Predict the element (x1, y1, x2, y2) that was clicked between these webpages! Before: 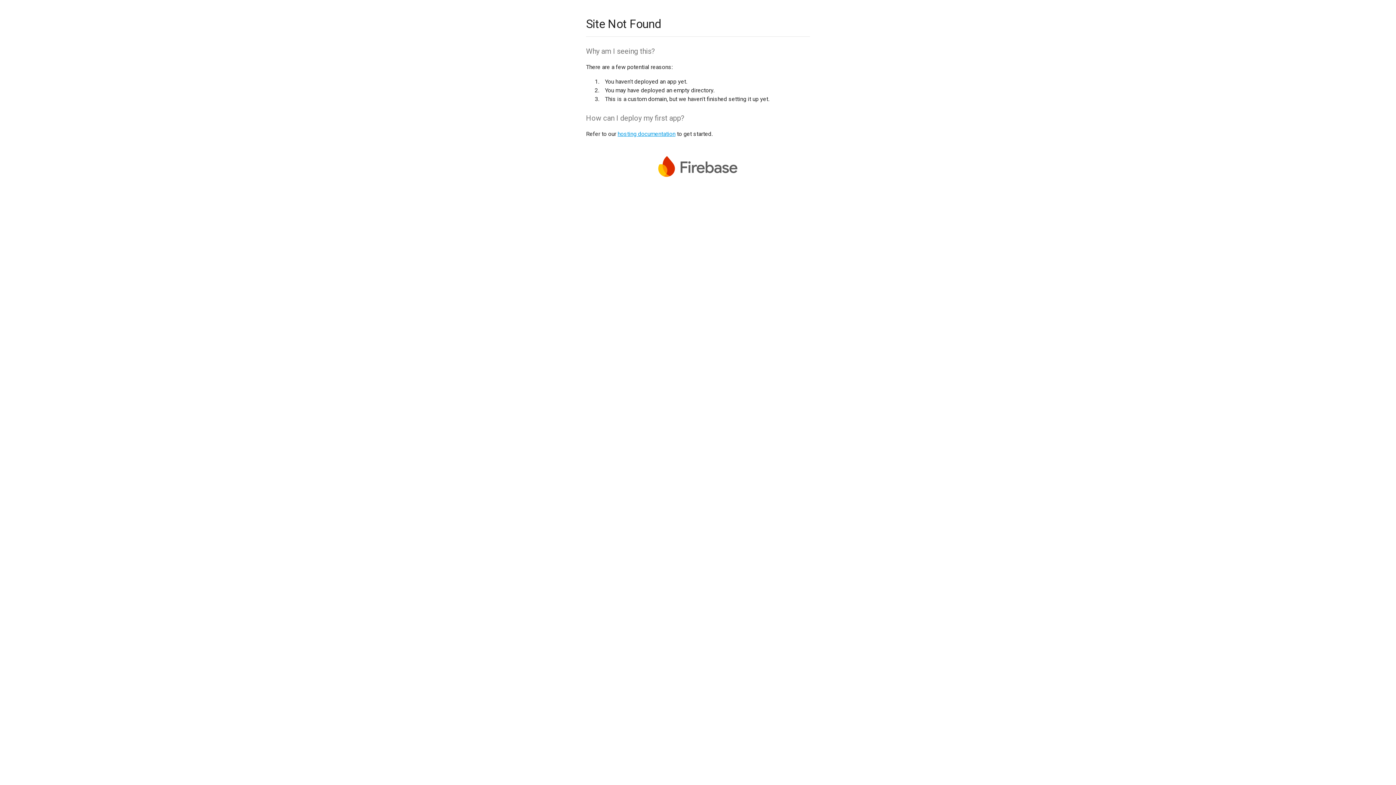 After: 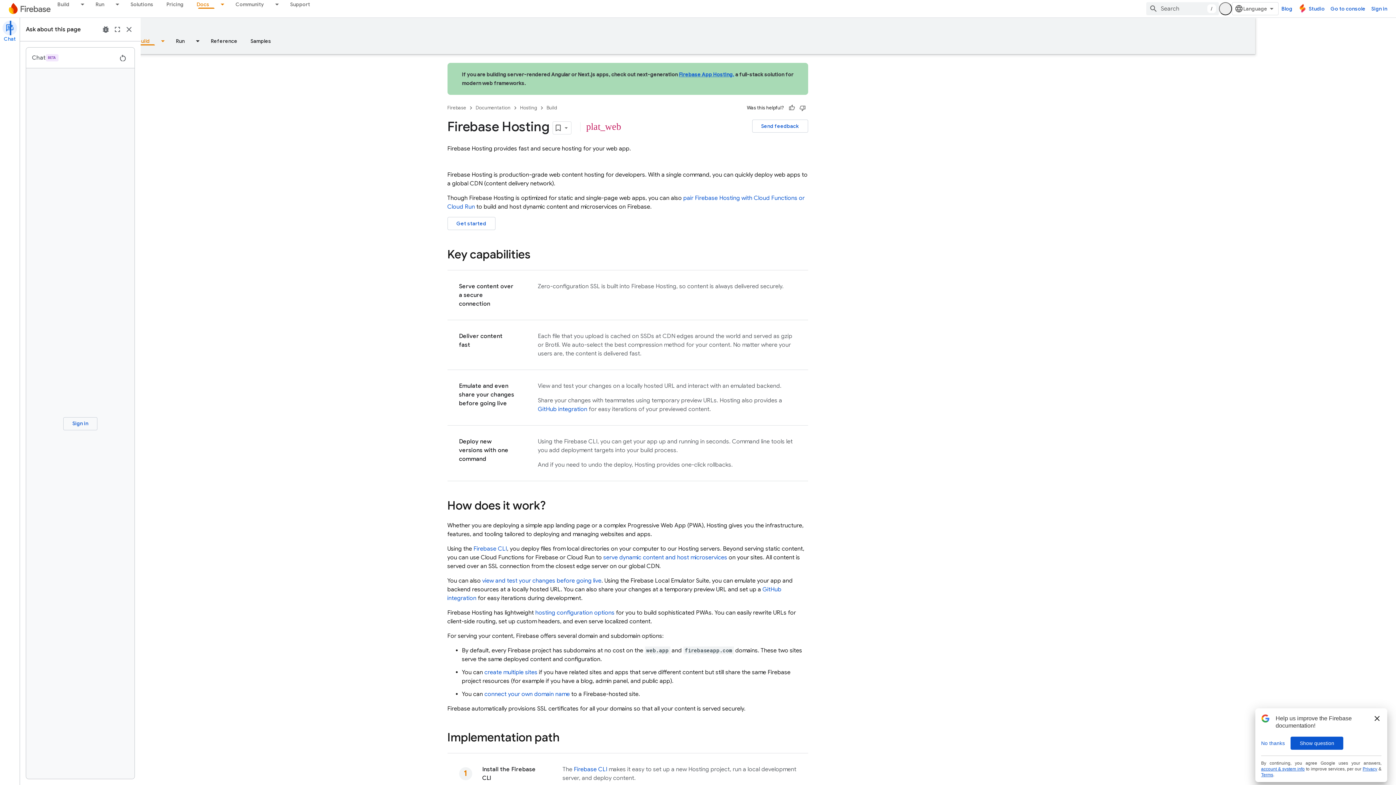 Action: bbox: (617, 130, 675, 137) label: hosting documentation